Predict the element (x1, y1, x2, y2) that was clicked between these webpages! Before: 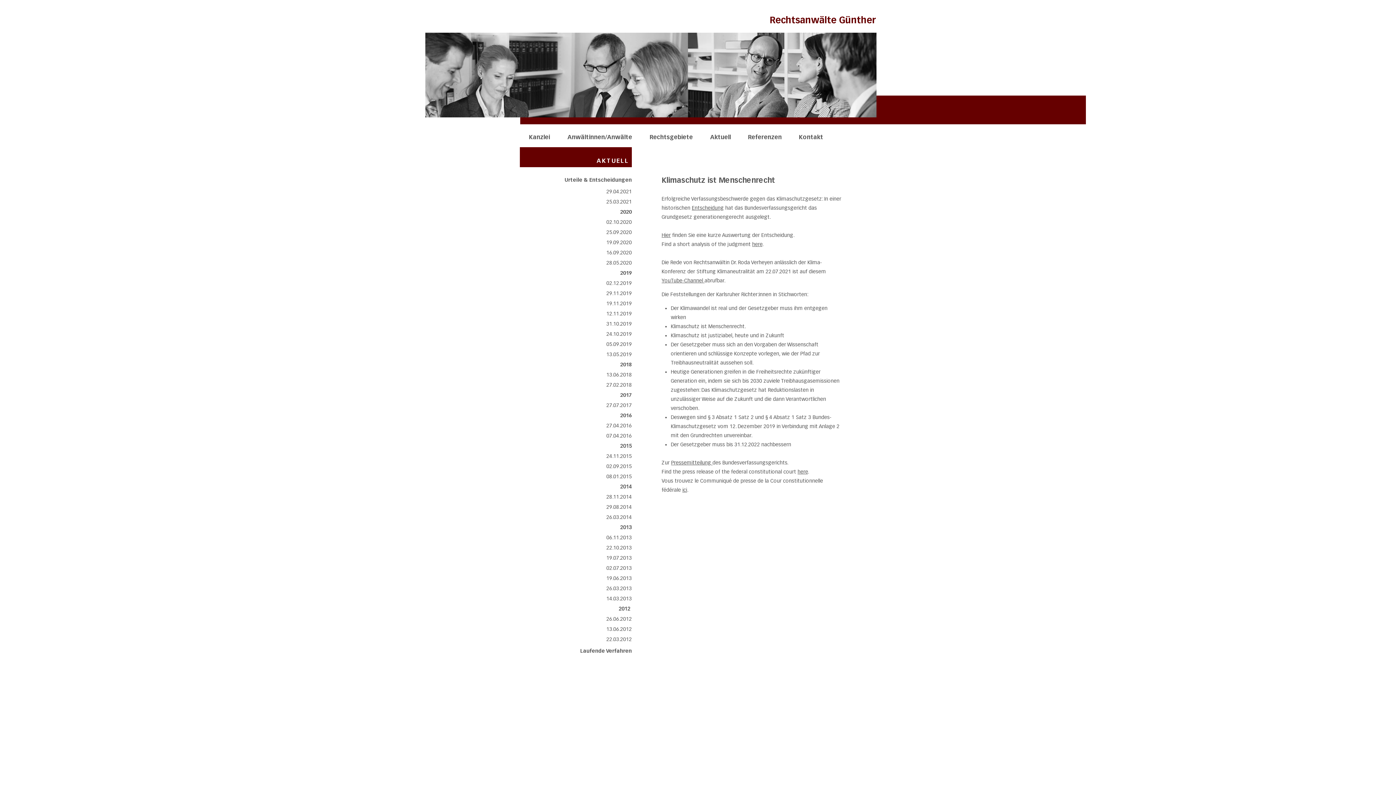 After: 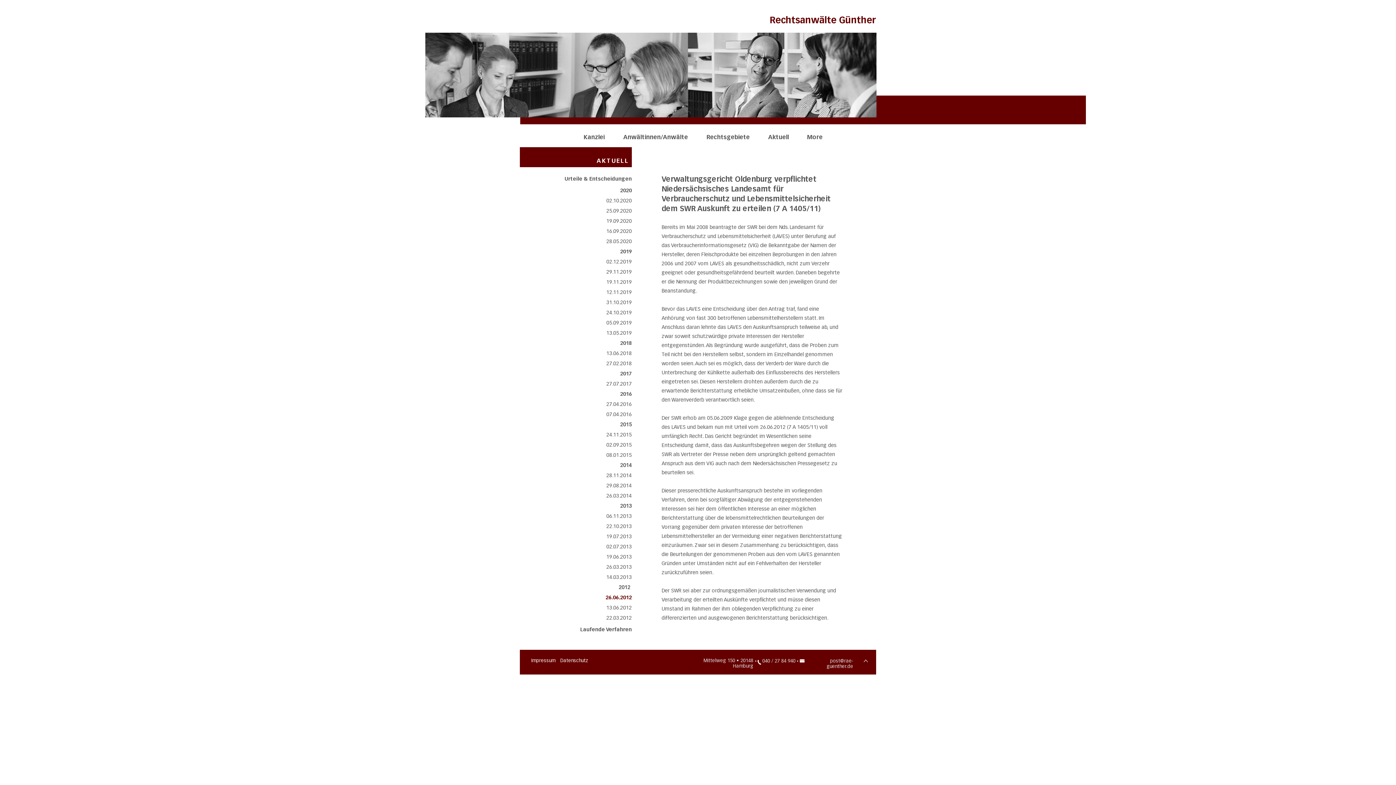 Action: bbox: (606, 616, 632, 622) label: 26.06.2012